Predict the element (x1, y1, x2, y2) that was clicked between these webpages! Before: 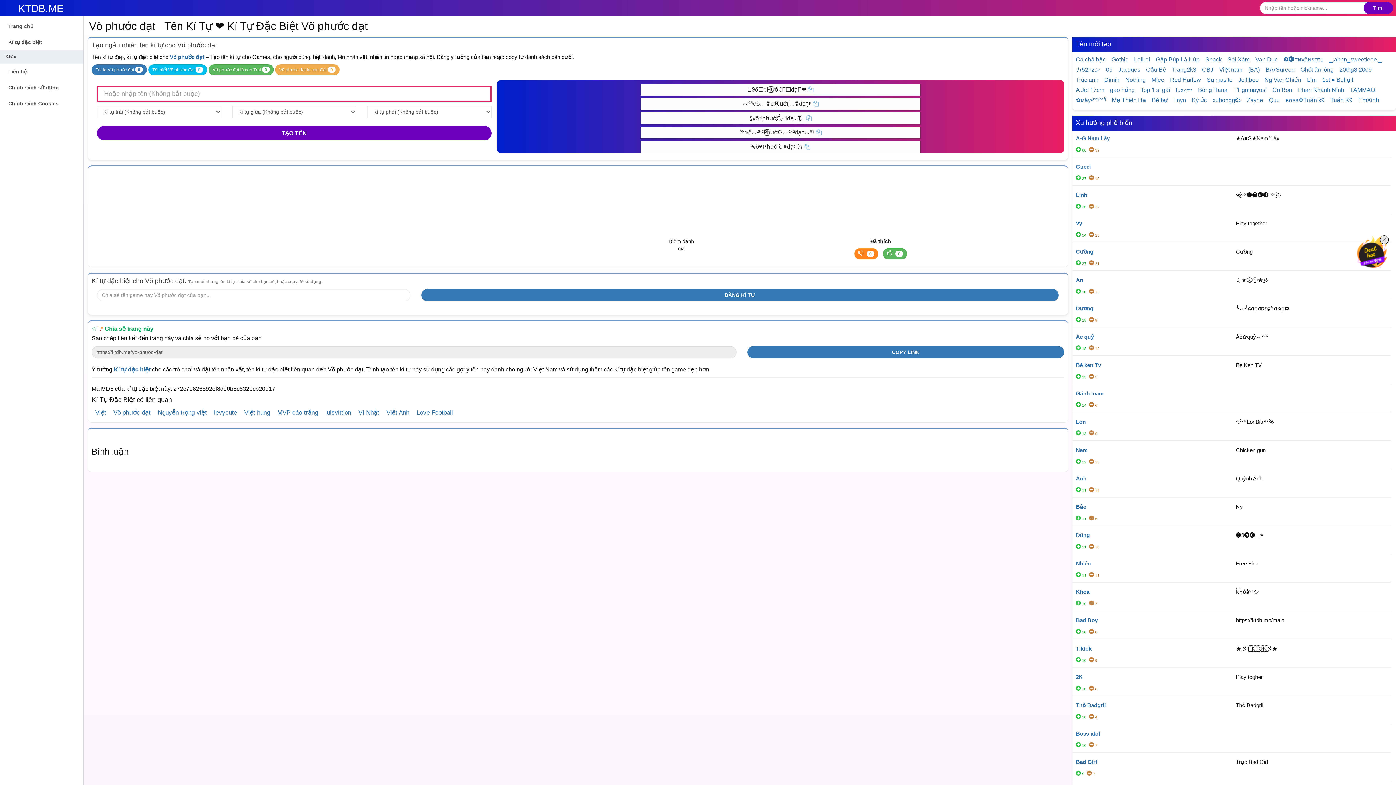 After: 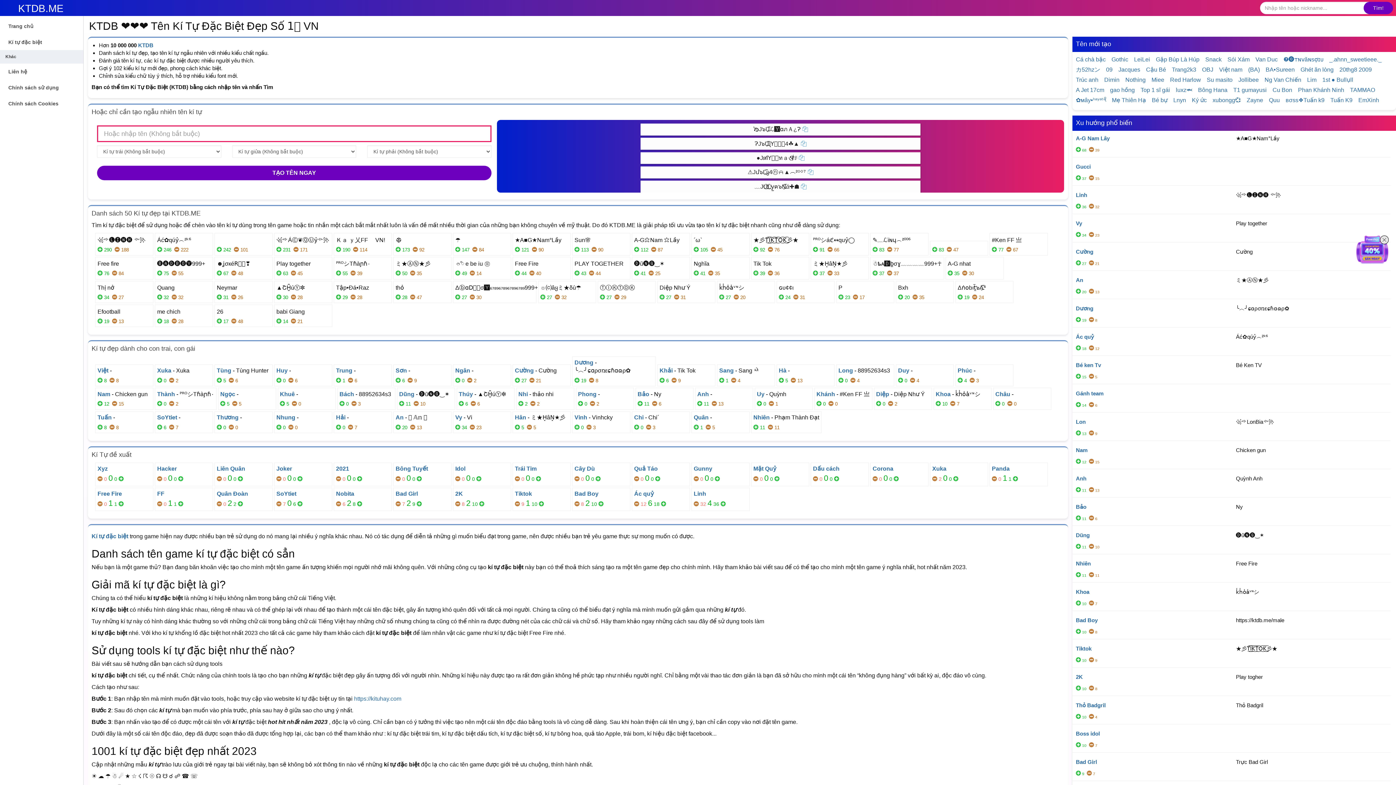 Action: bbox: (0, 18, 83, 34) label: Trang chủ